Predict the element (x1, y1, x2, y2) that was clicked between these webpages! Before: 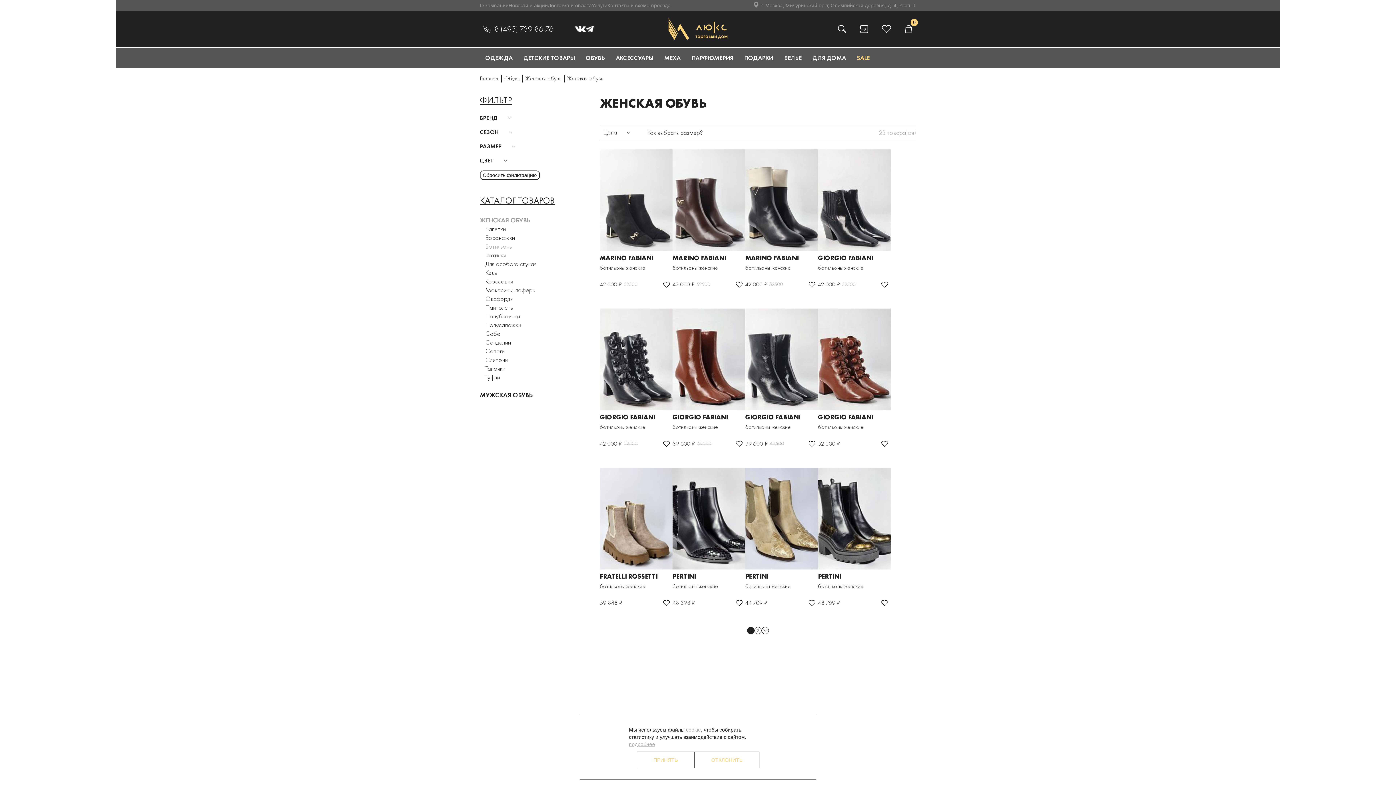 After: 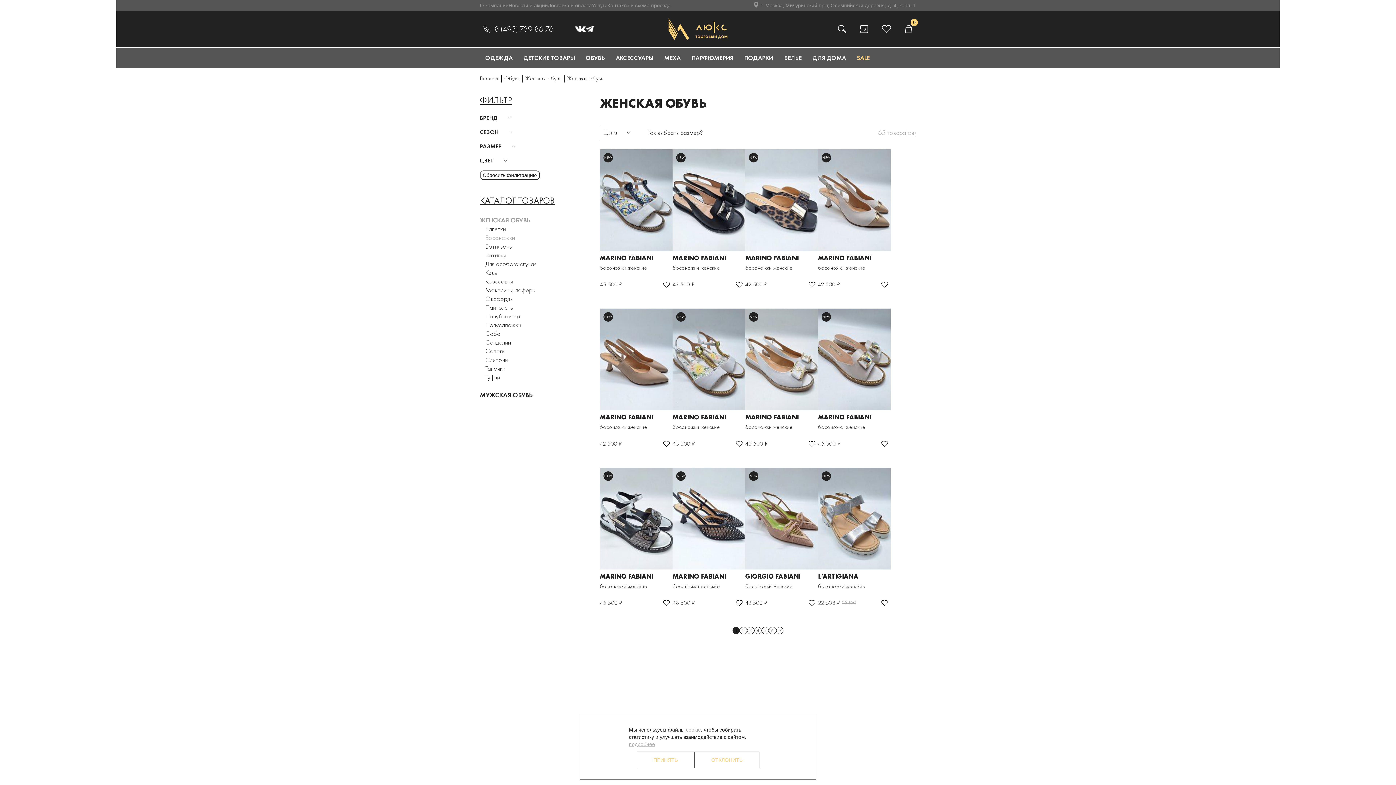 Action: label: Босоножки bbox: (485, 233, 514, 241)